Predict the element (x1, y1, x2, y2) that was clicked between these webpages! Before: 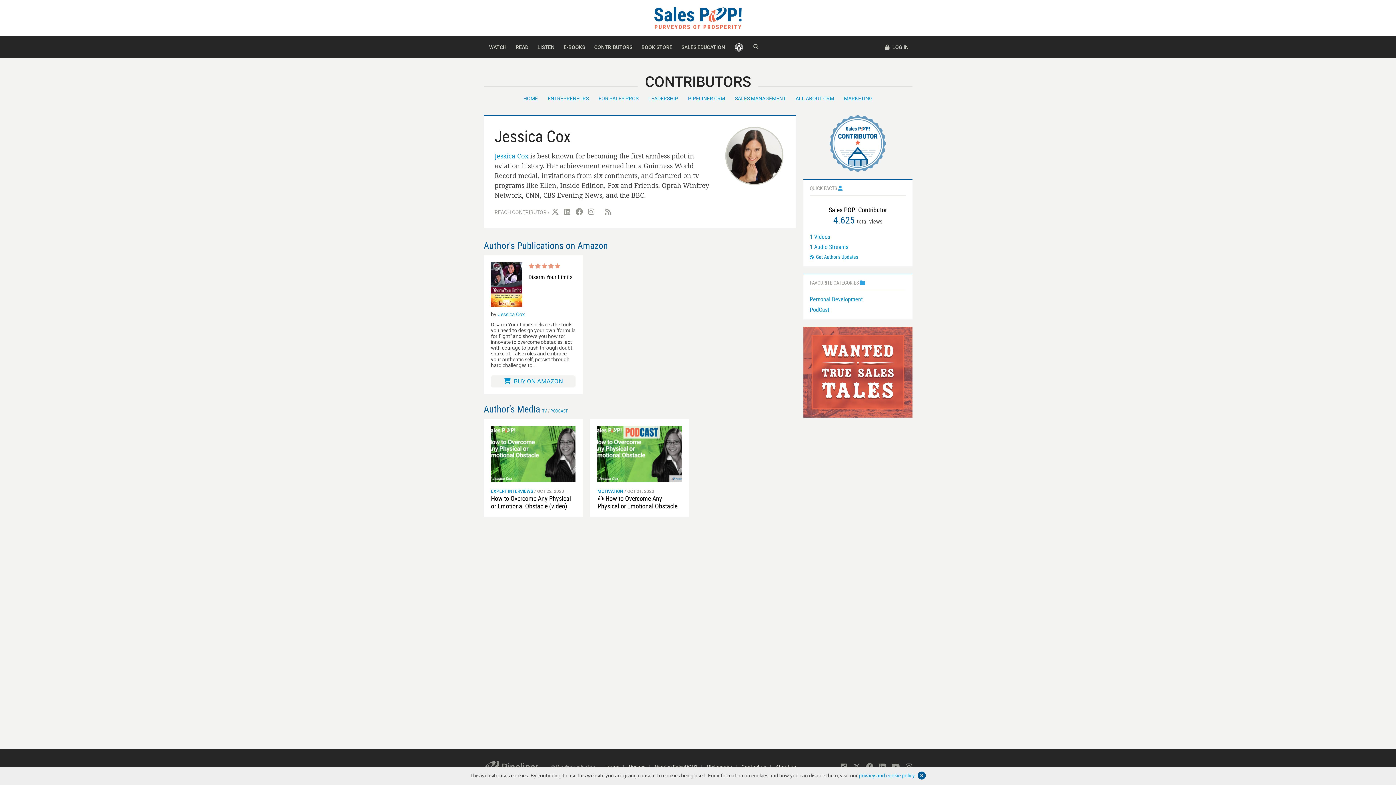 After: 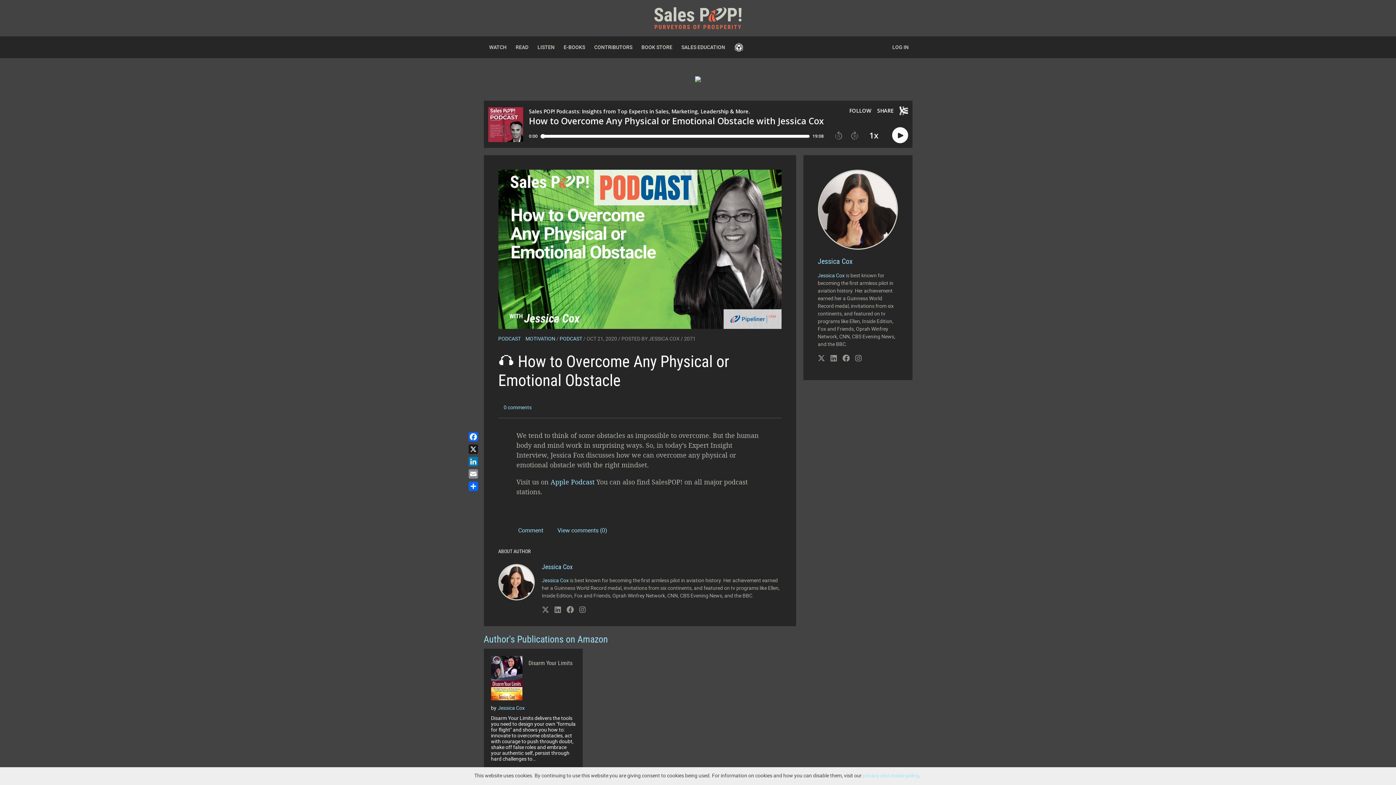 Action: bbox: (597, 450, 682, 457)